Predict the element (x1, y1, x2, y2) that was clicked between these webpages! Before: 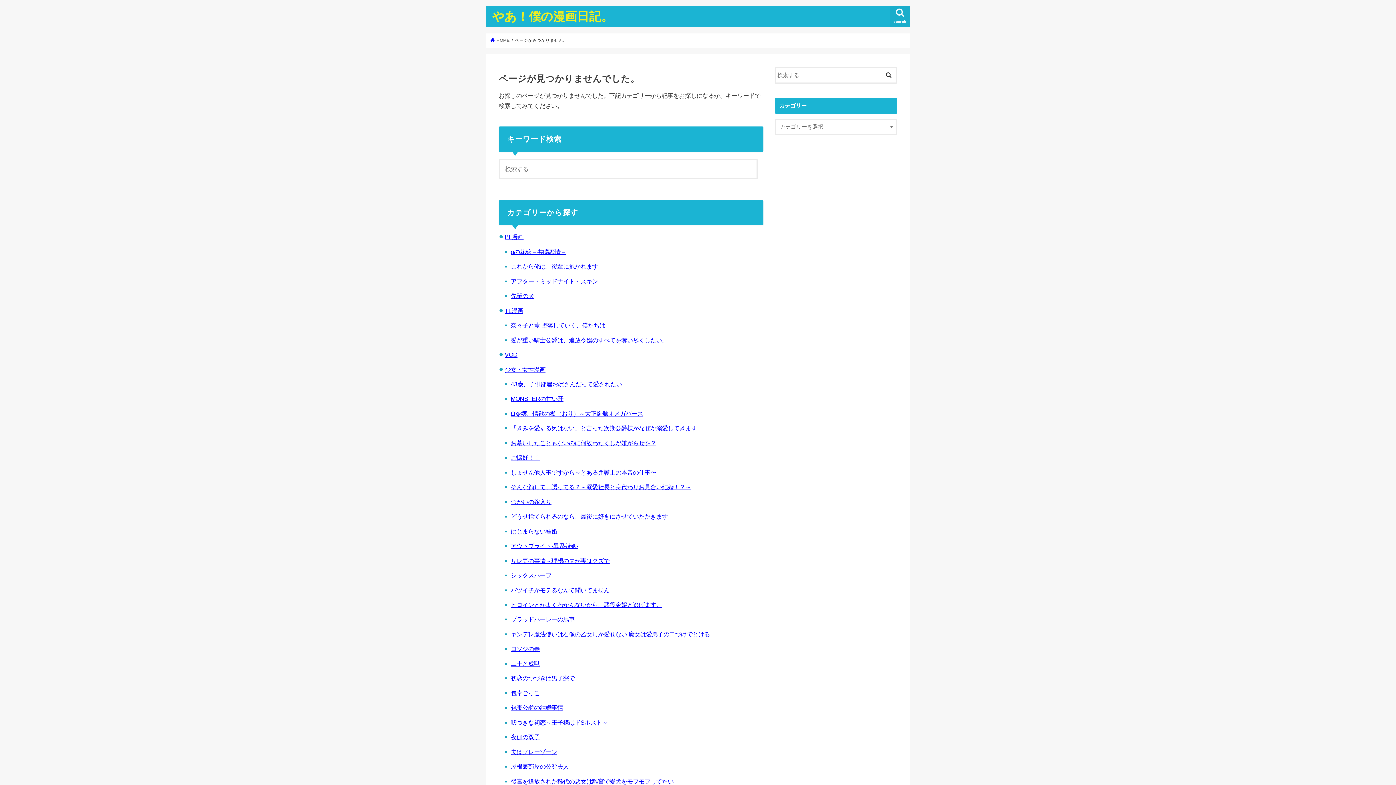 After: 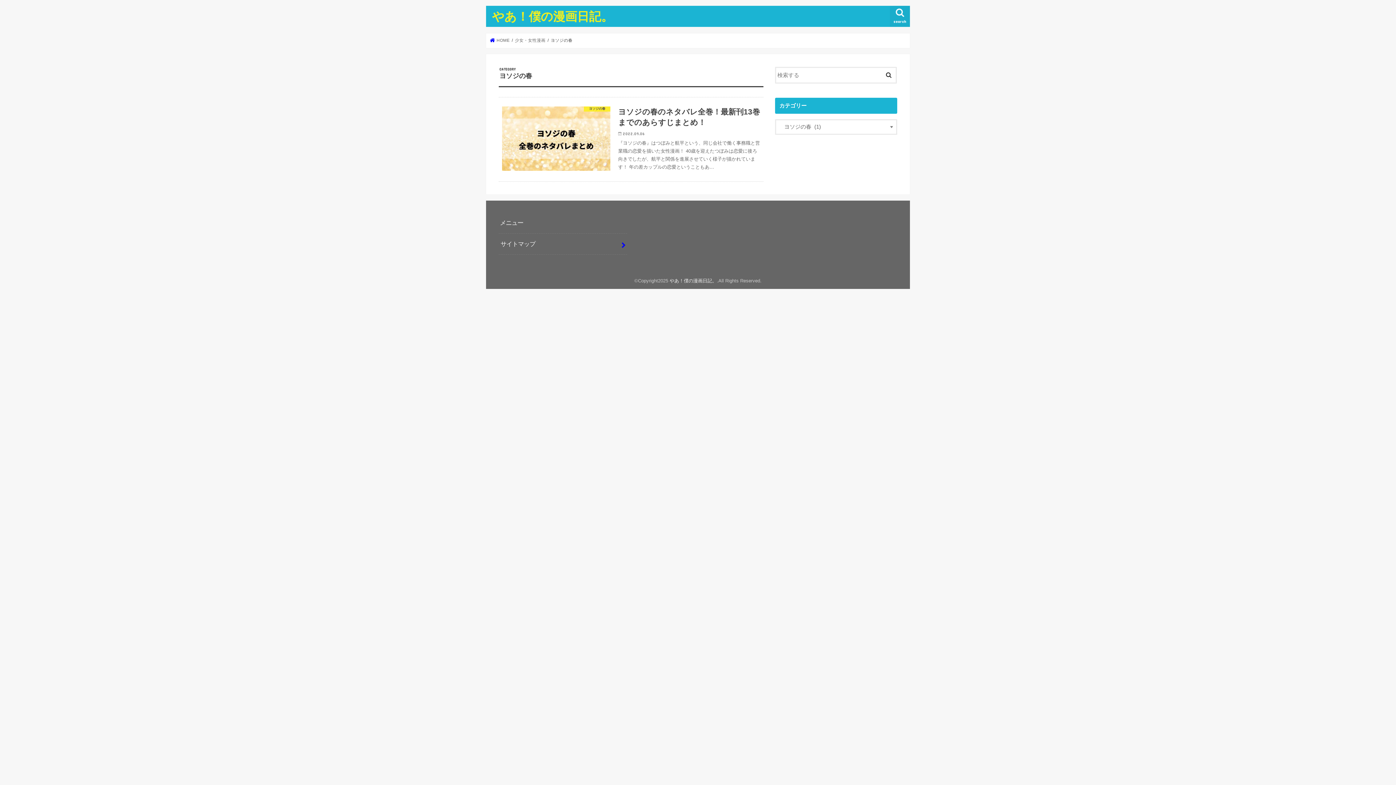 Action: label: ヨソジの春 bbox: (510, 645, 539, 652)